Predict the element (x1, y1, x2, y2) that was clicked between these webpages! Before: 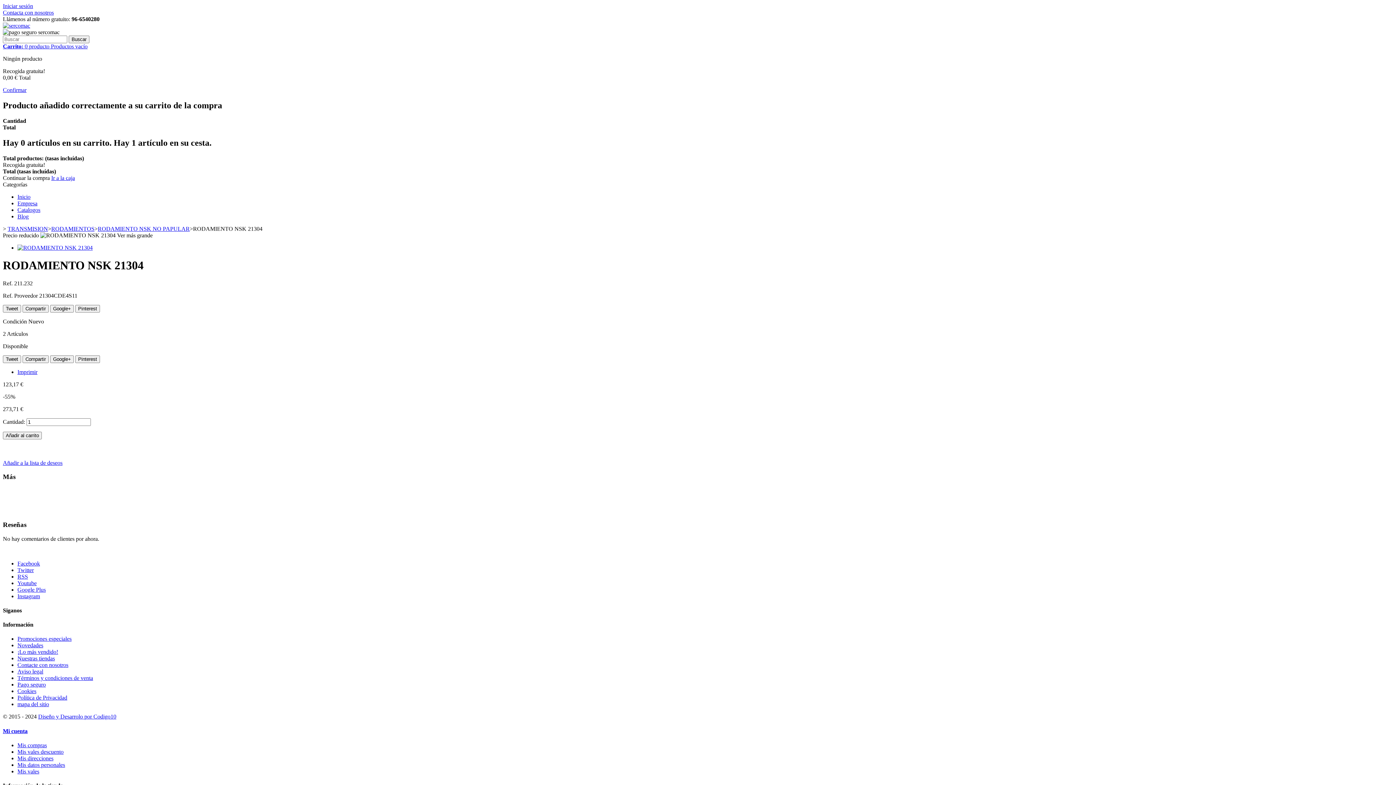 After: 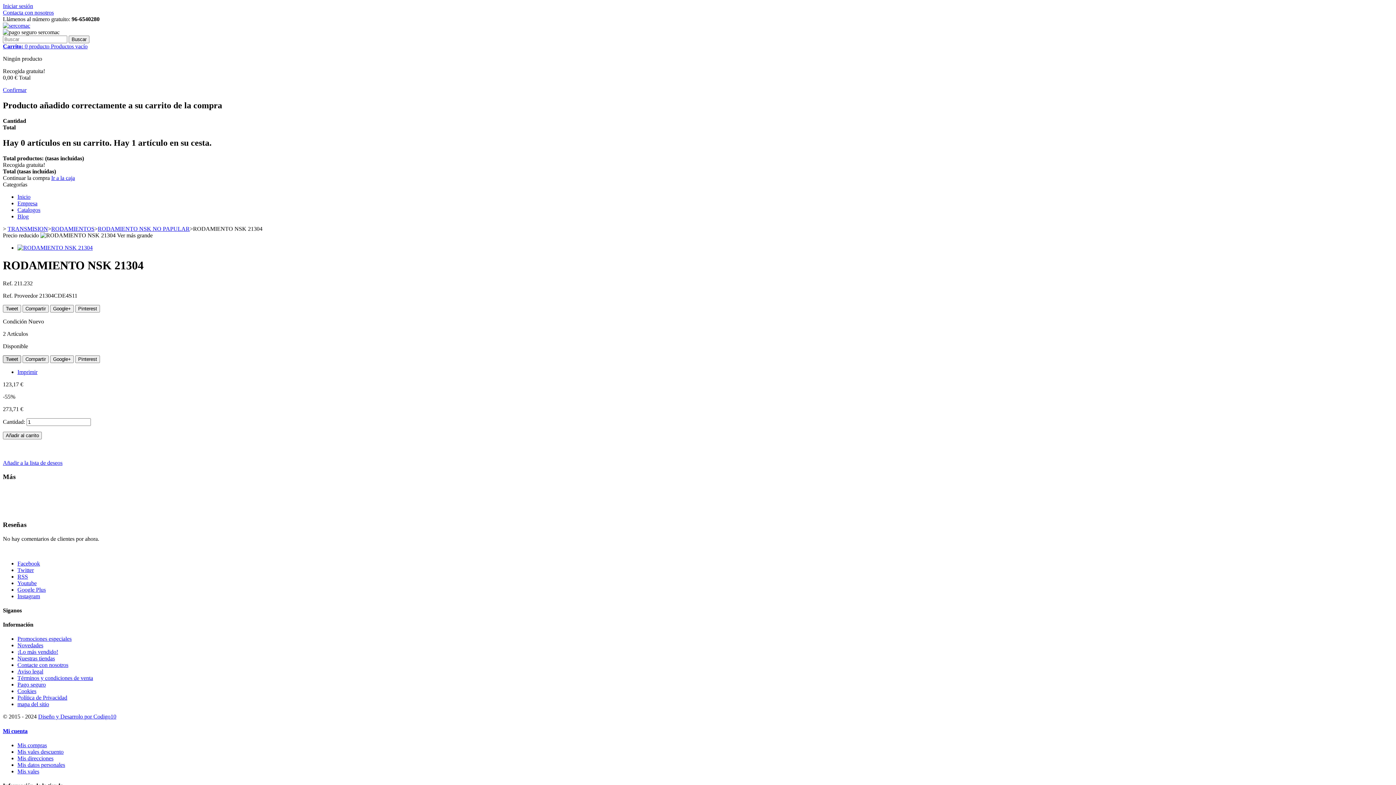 Action: label: Tweet bbox: (2, 355, 21, 363)